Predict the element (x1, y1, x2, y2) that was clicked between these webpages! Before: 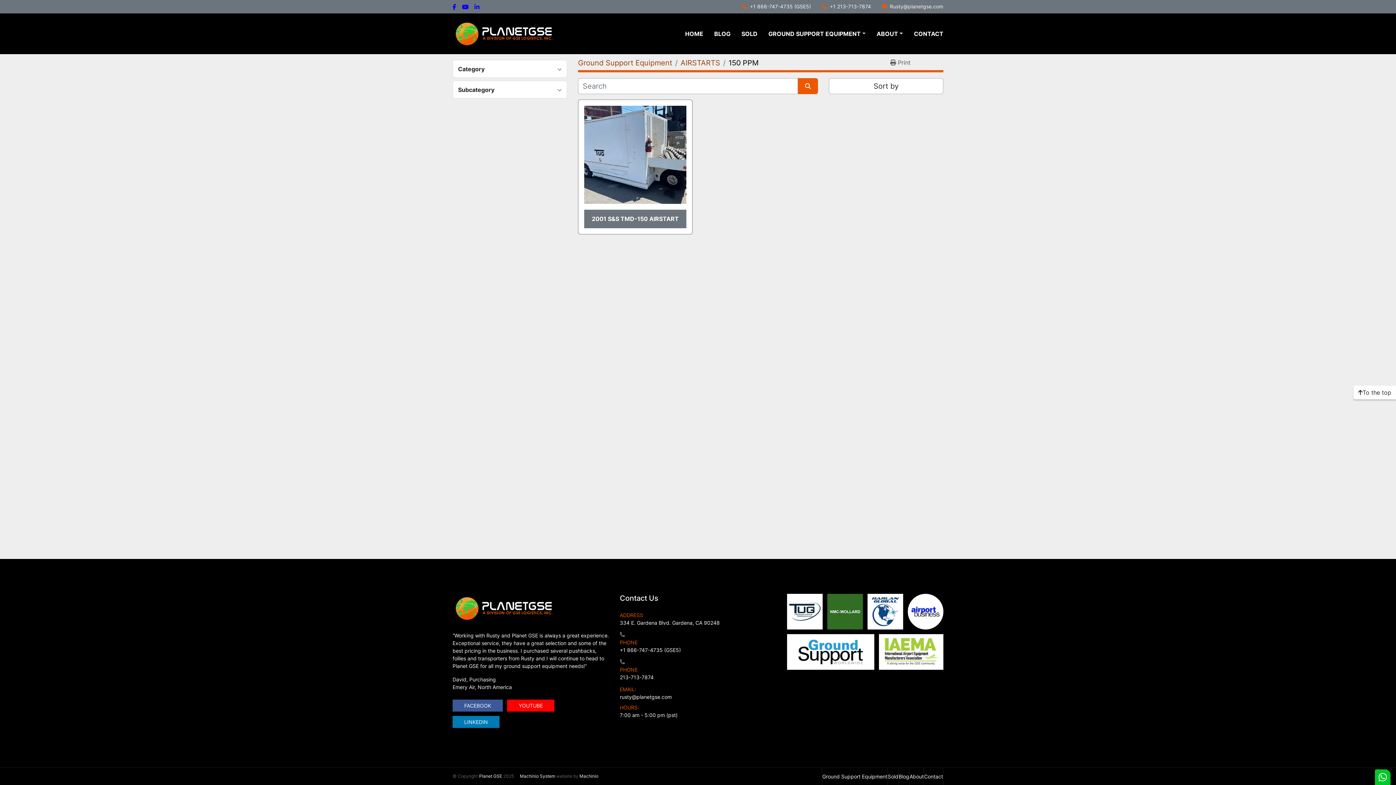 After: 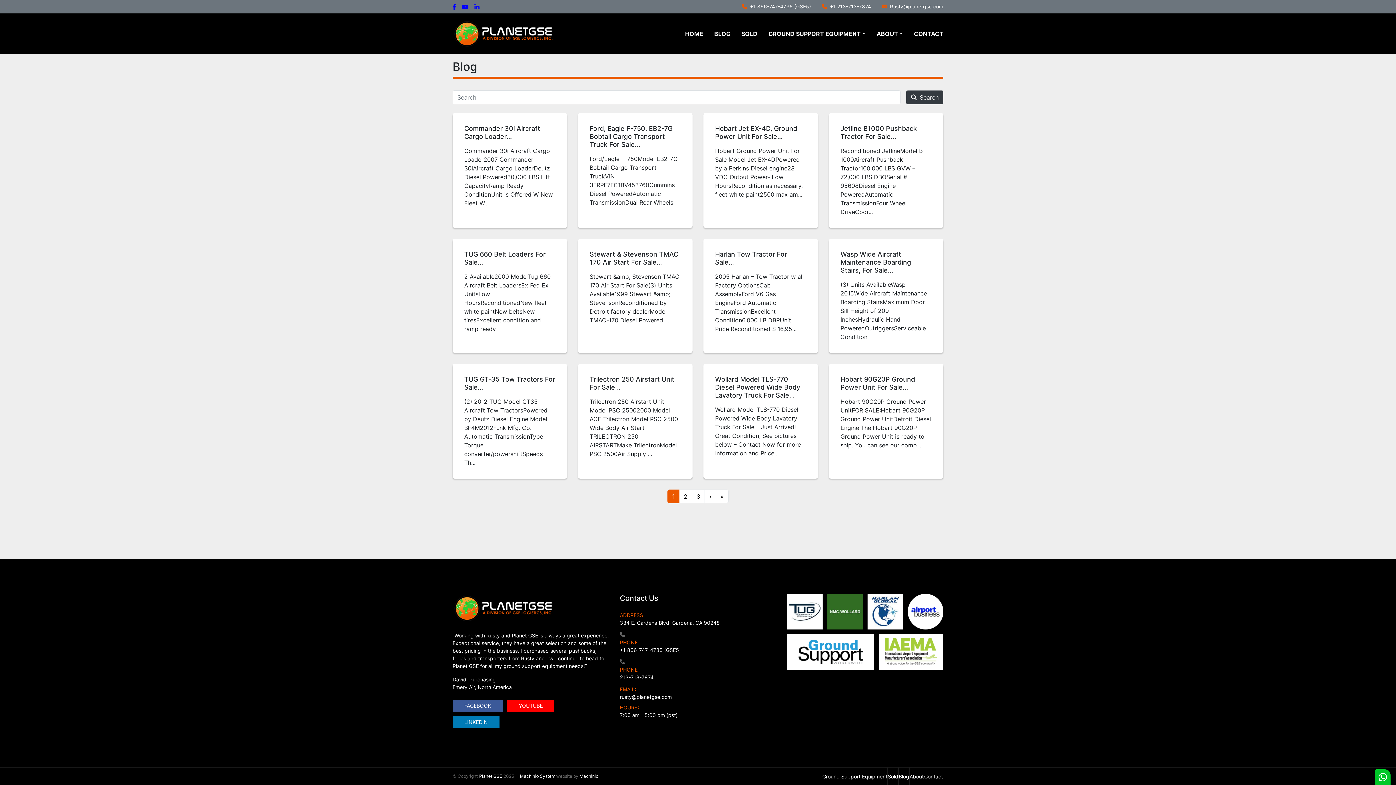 Action: label: BLOG bbox: (714, 29, 730, 38)